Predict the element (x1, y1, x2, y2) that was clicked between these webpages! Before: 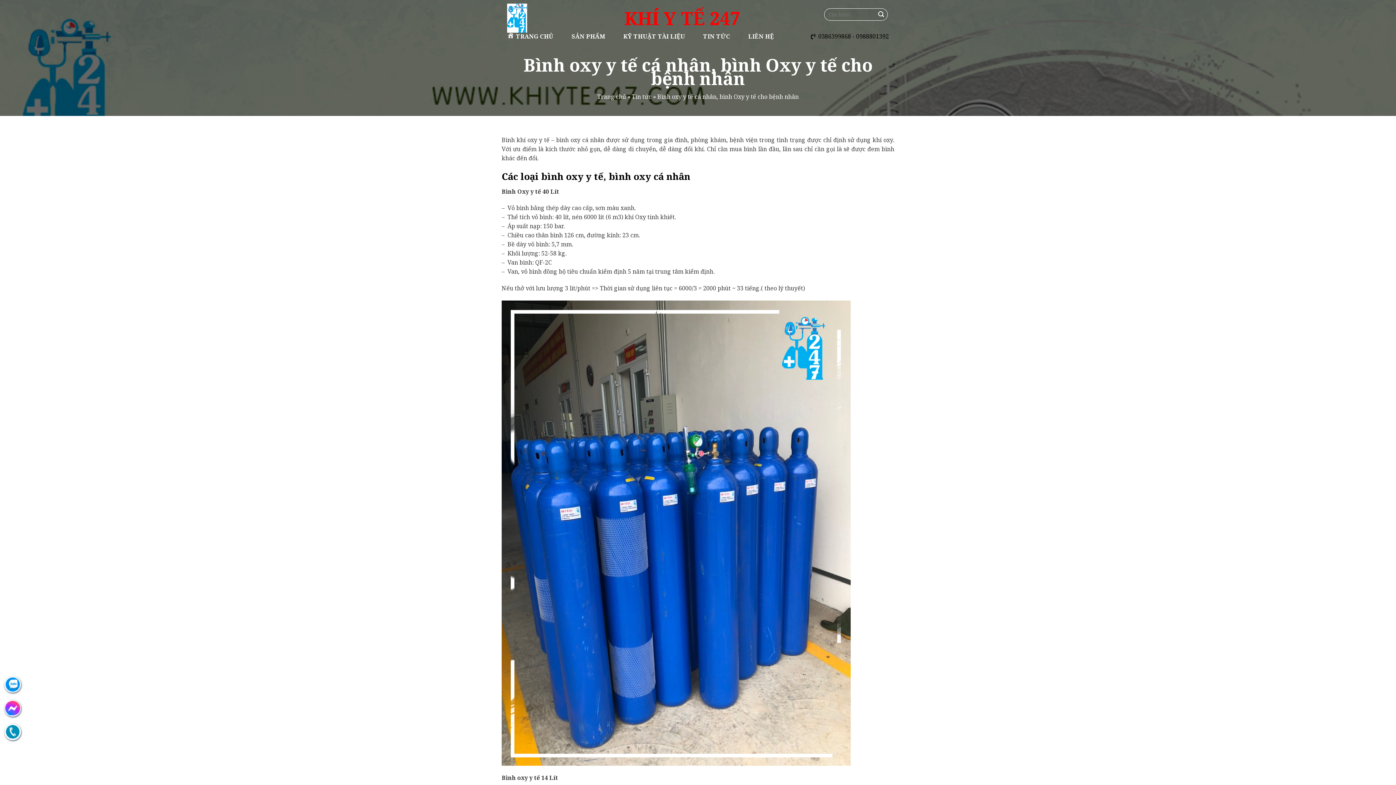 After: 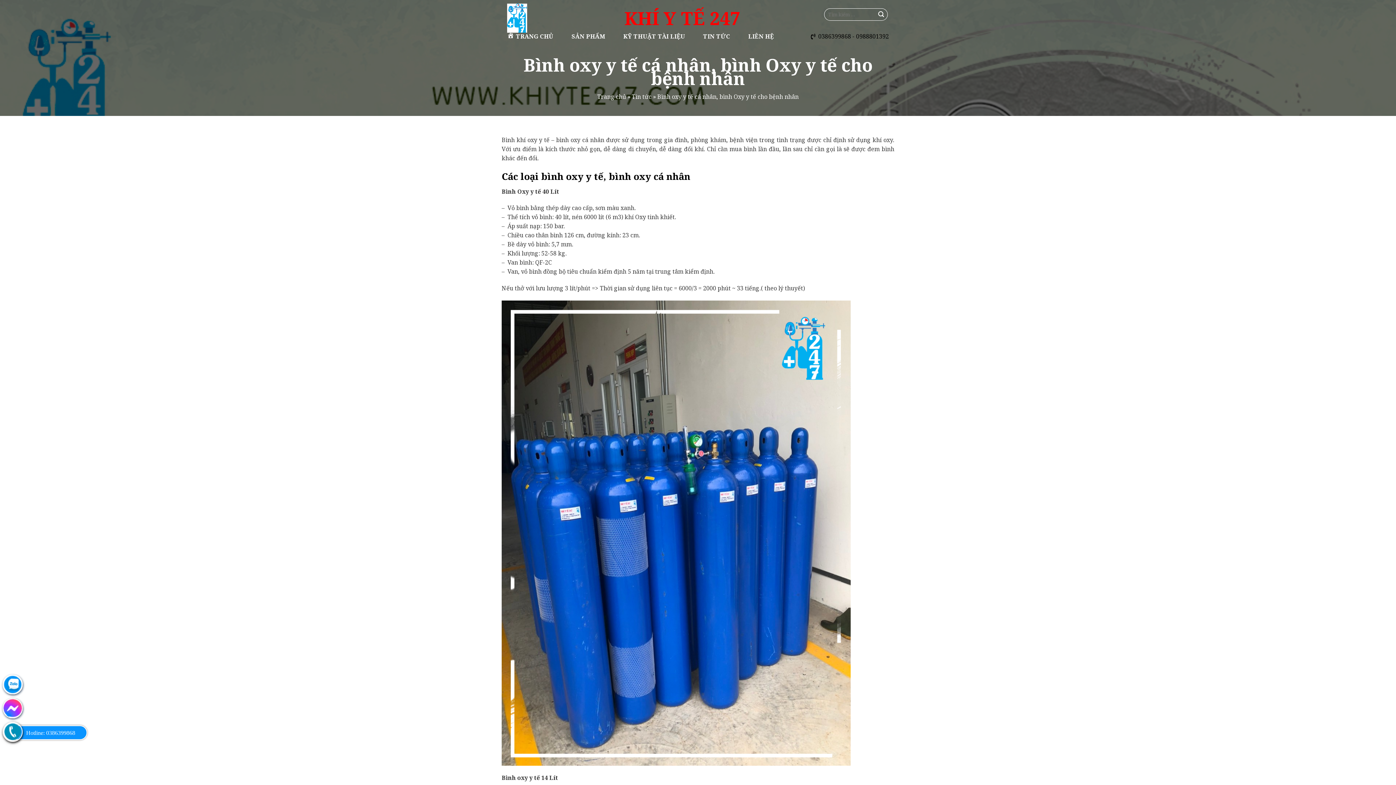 Action: label: Hotline: 0386399868 bbox: (3, 723, 21, 741)